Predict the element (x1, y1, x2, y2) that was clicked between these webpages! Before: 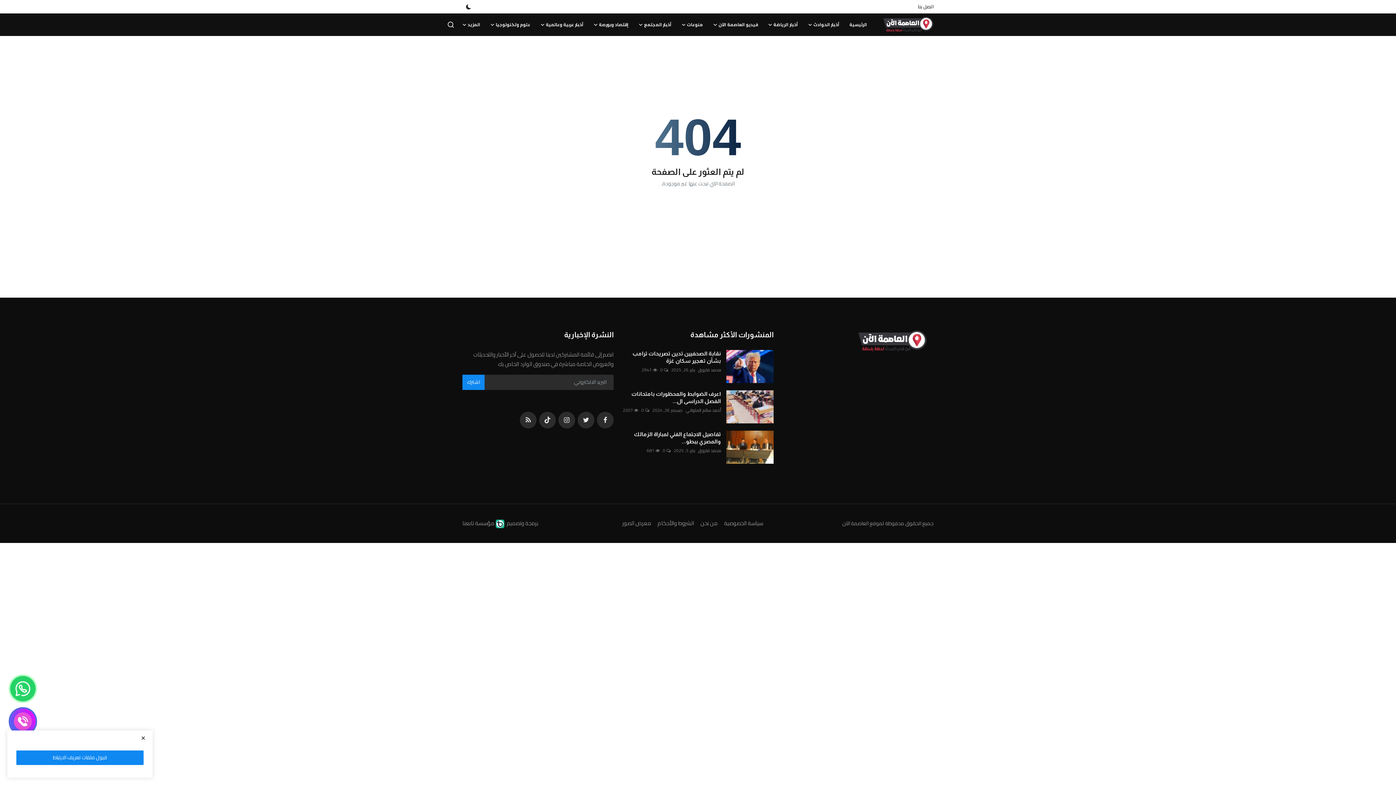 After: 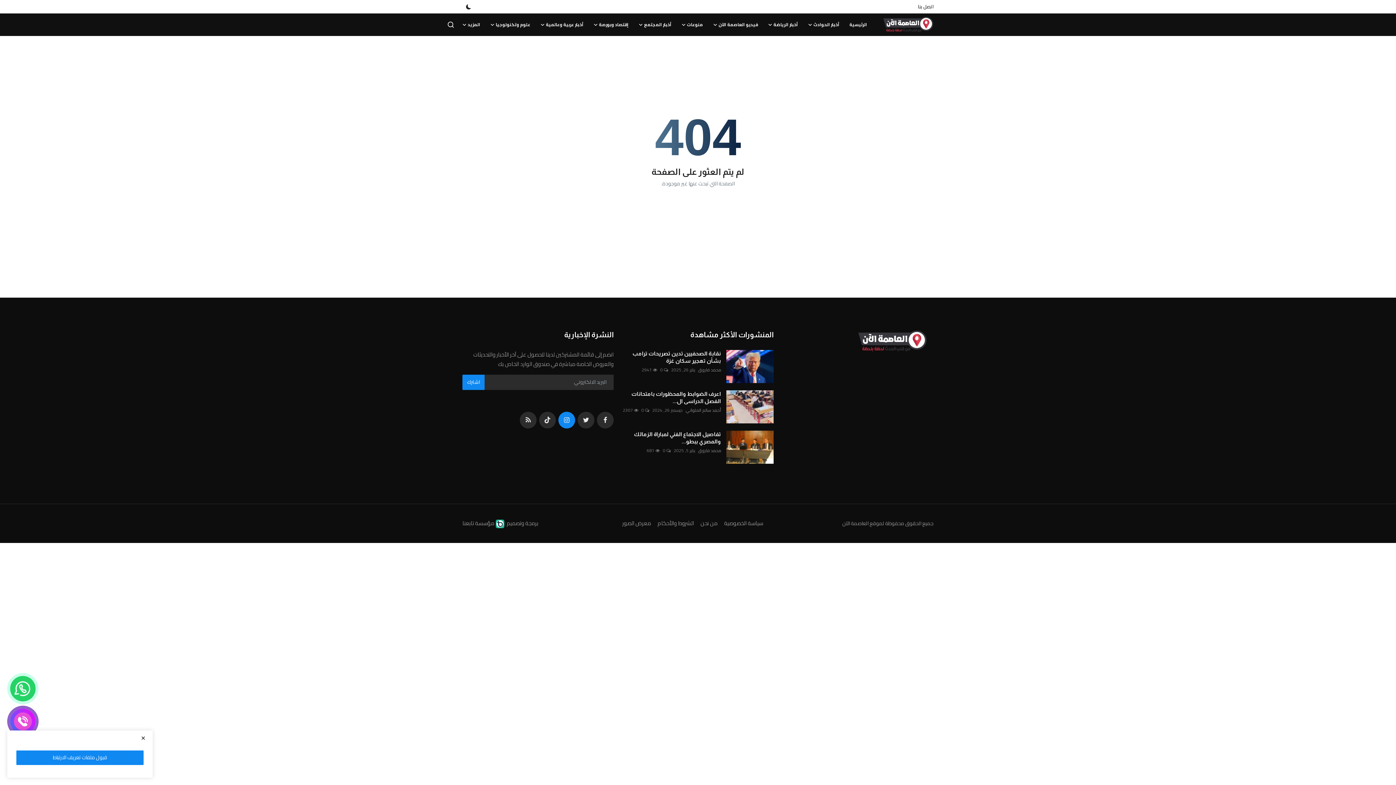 Action: bbox: (558, 411, 575, 428) label: instagram